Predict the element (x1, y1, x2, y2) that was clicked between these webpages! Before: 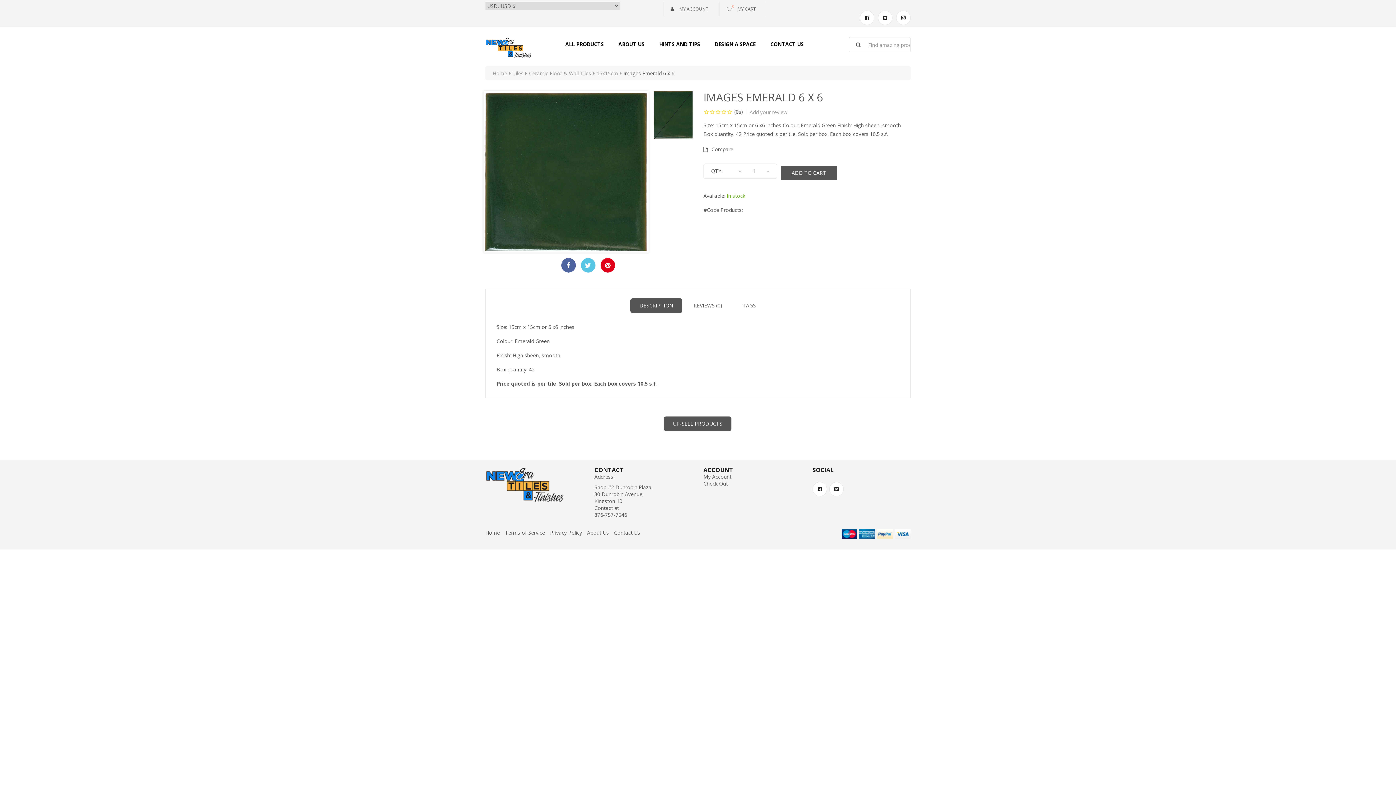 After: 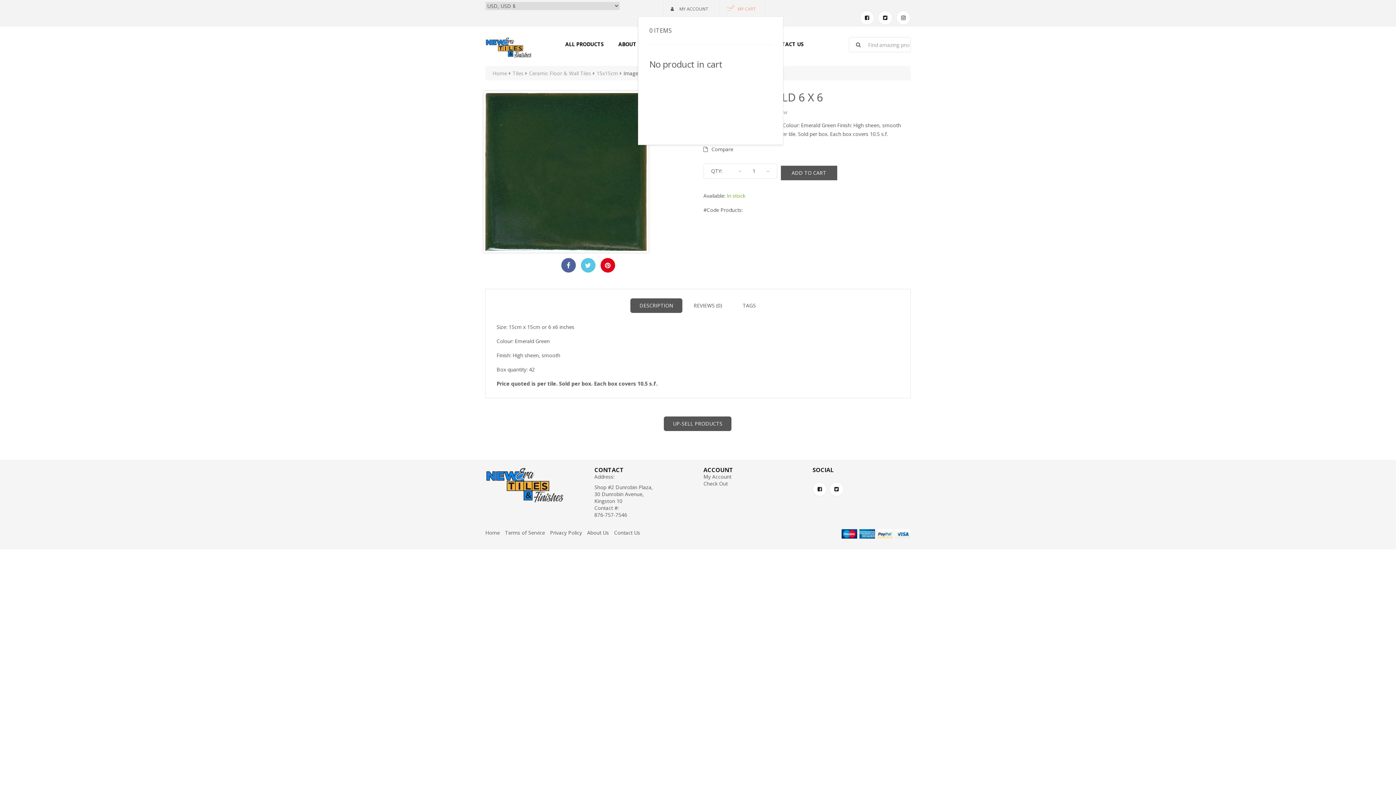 Action: label:  MY CART
0 bbox: (719, 1, 763, 16)